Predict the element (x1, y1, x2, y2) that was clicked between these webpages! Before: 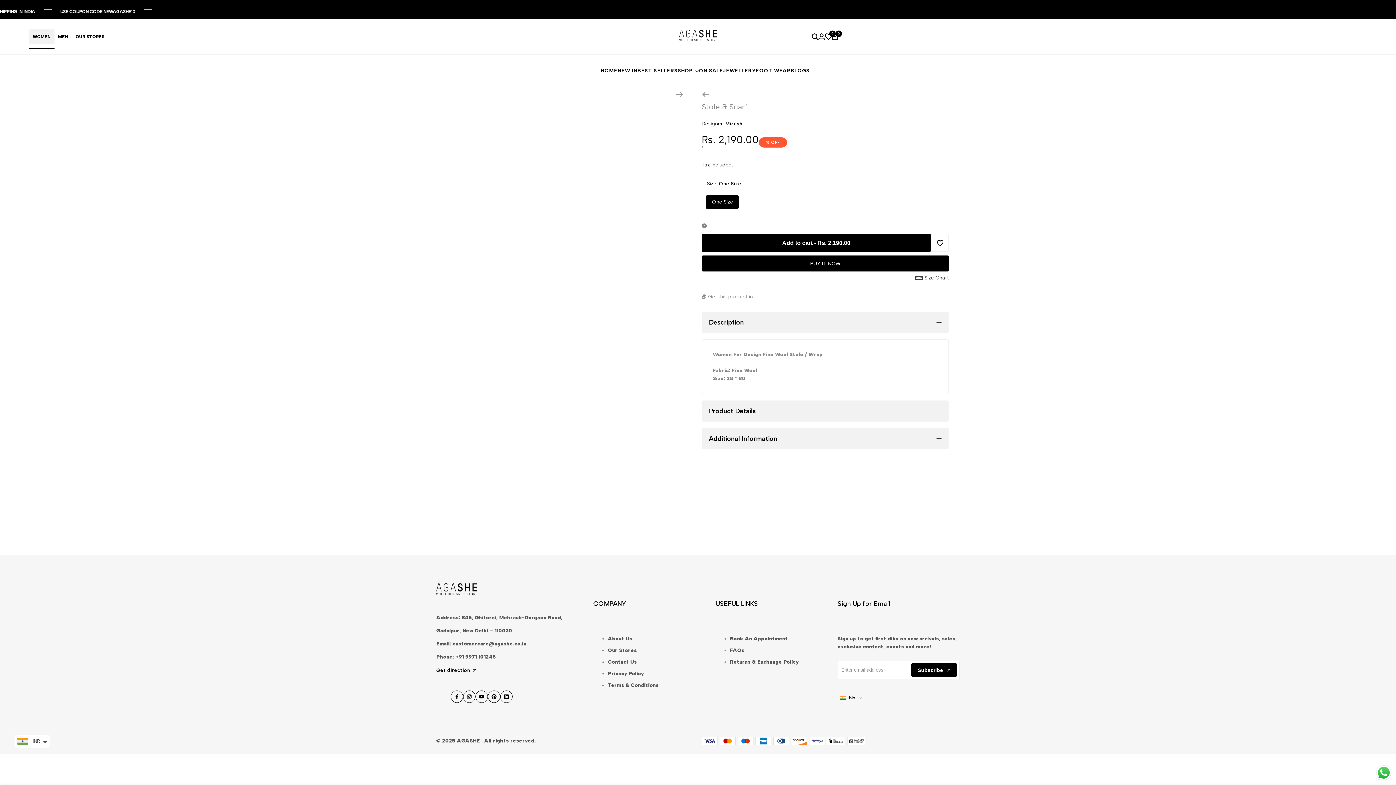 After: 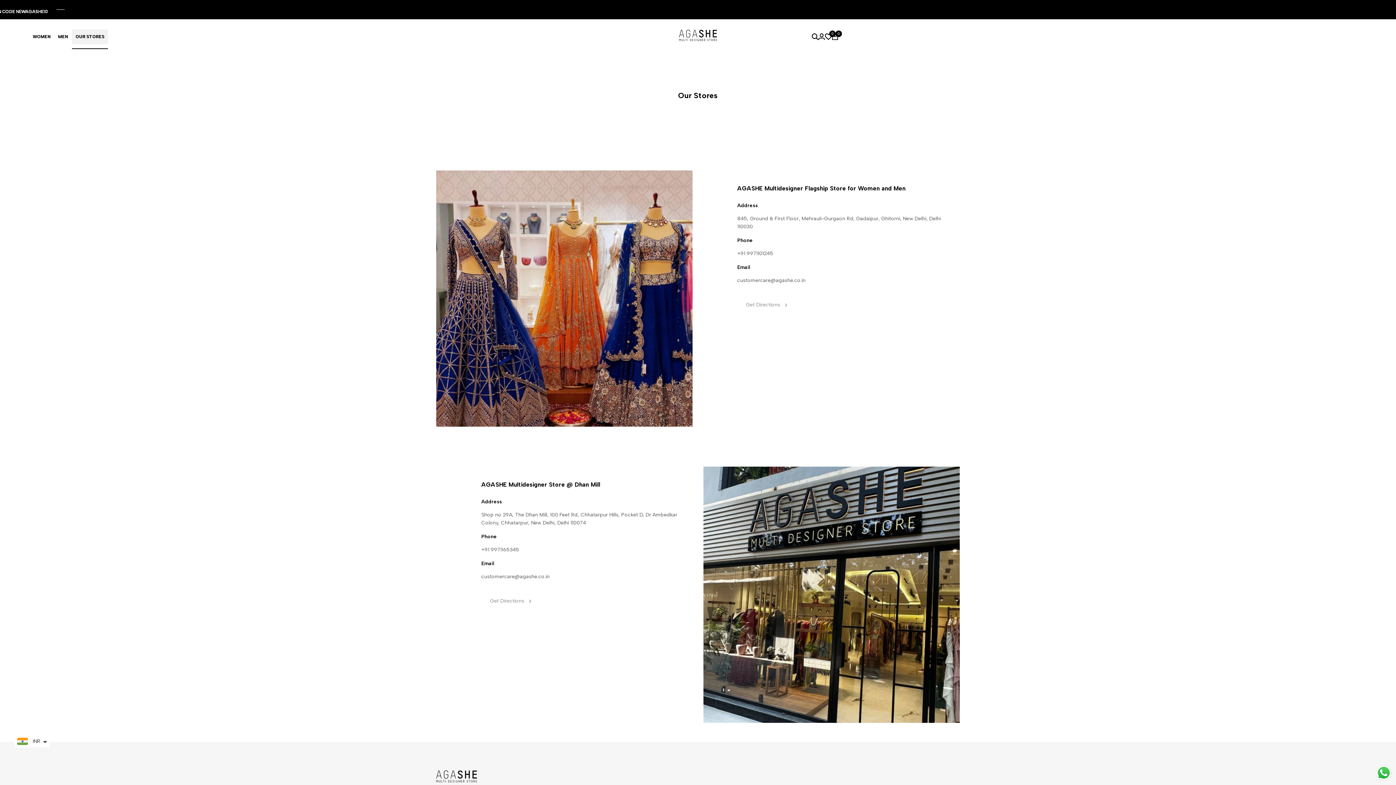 Action: bbox: (72, 29, 108, 44) label: OUR STORES